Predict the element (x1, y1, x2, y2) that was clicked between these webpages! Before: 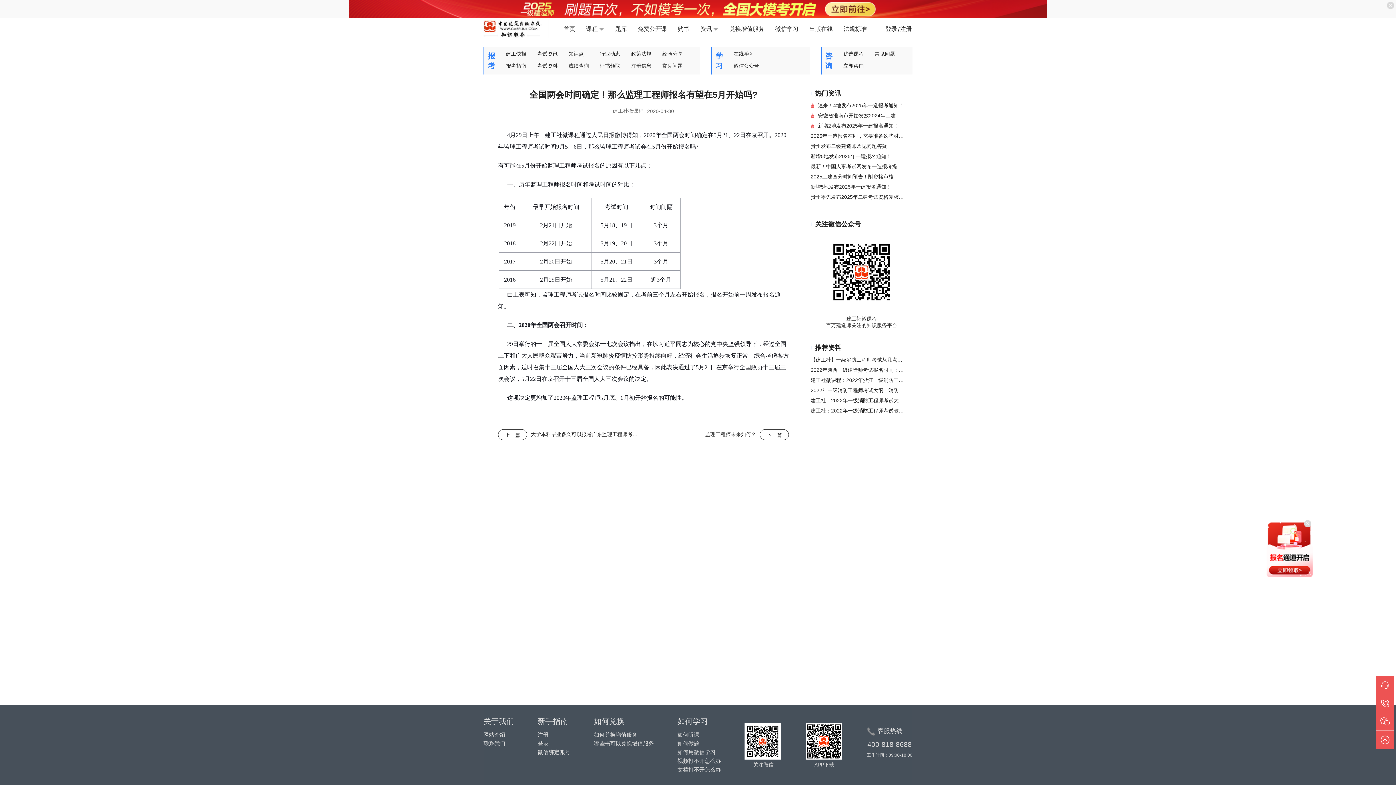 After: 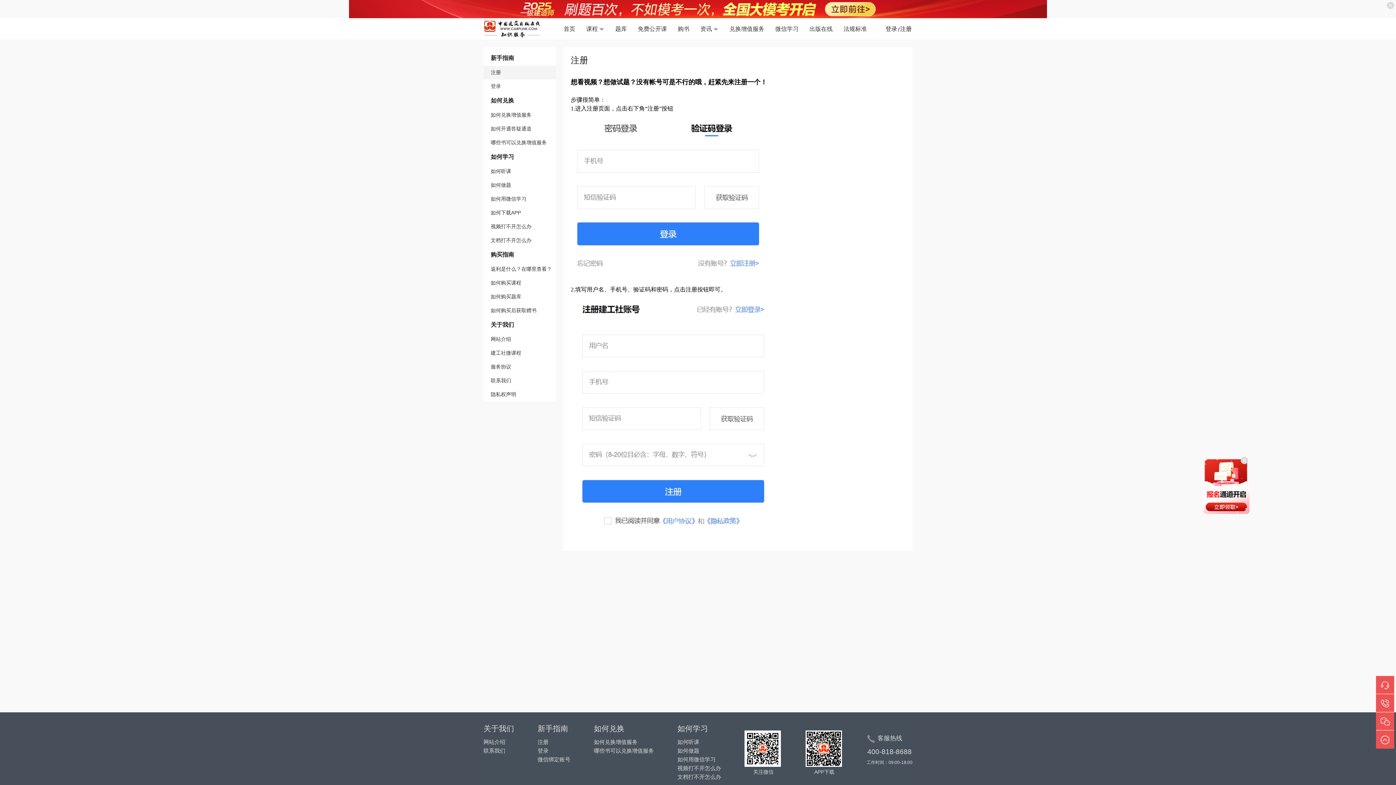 Action: label: 注册 bbox: (537, 713, 548, 720)